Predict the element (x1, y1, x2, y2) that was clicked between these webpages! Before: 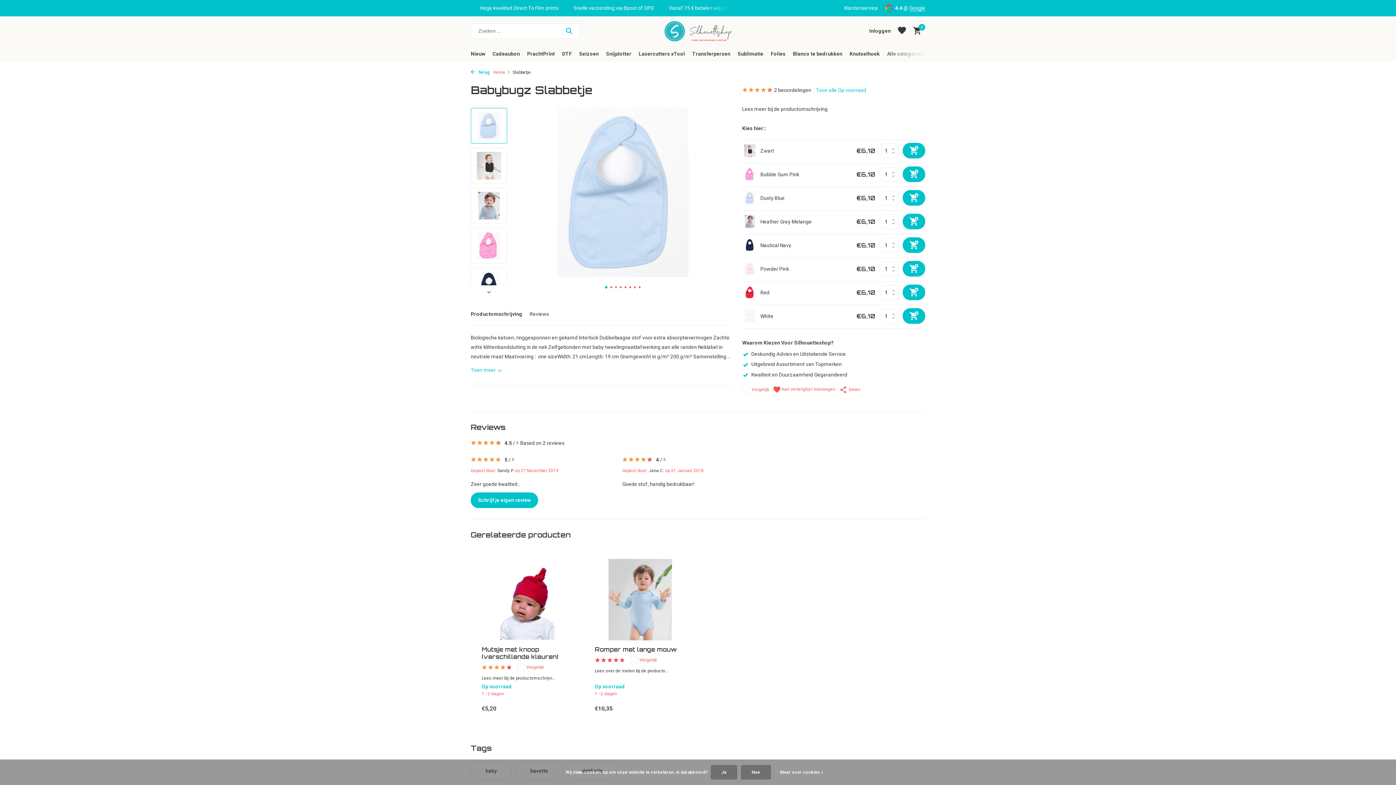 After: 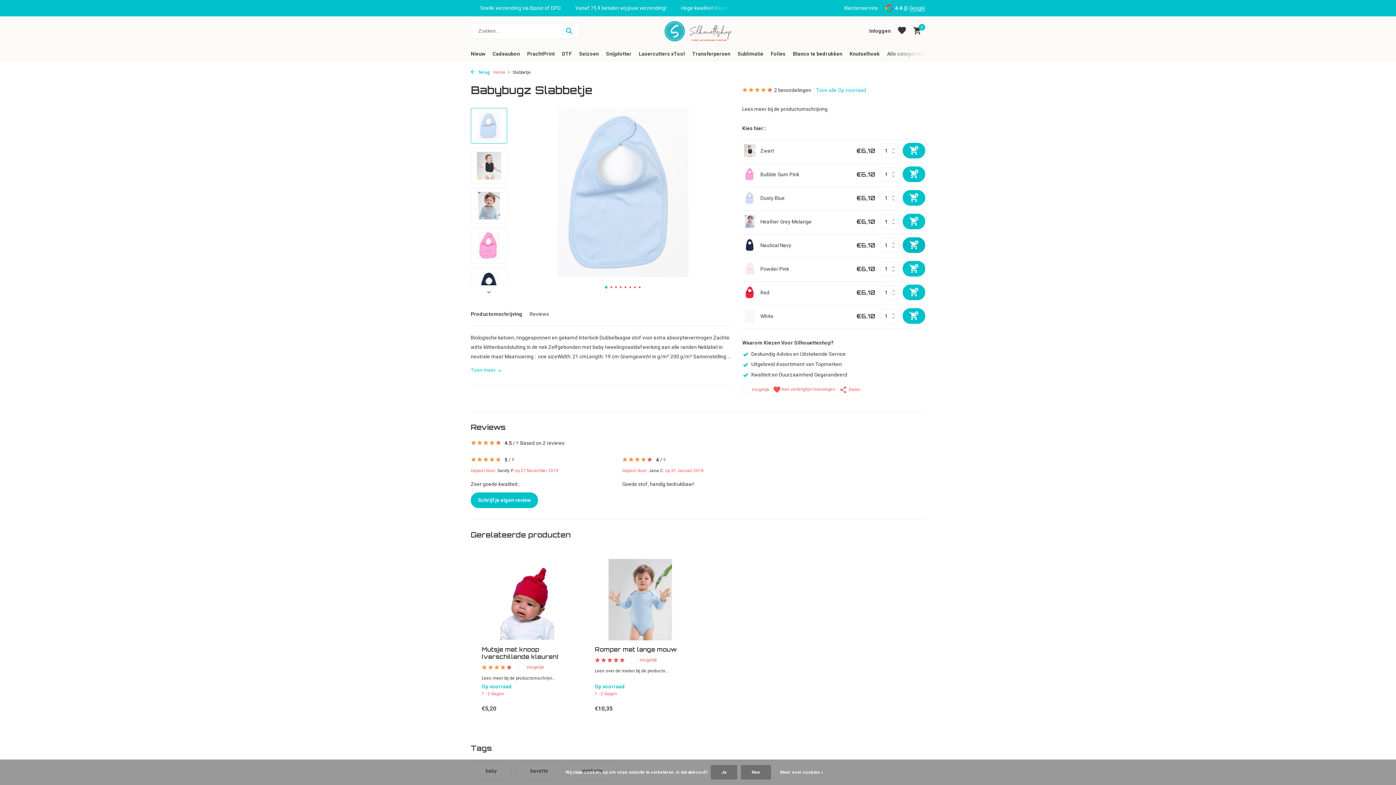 Action: bbox: (902, 237, 925, 253)